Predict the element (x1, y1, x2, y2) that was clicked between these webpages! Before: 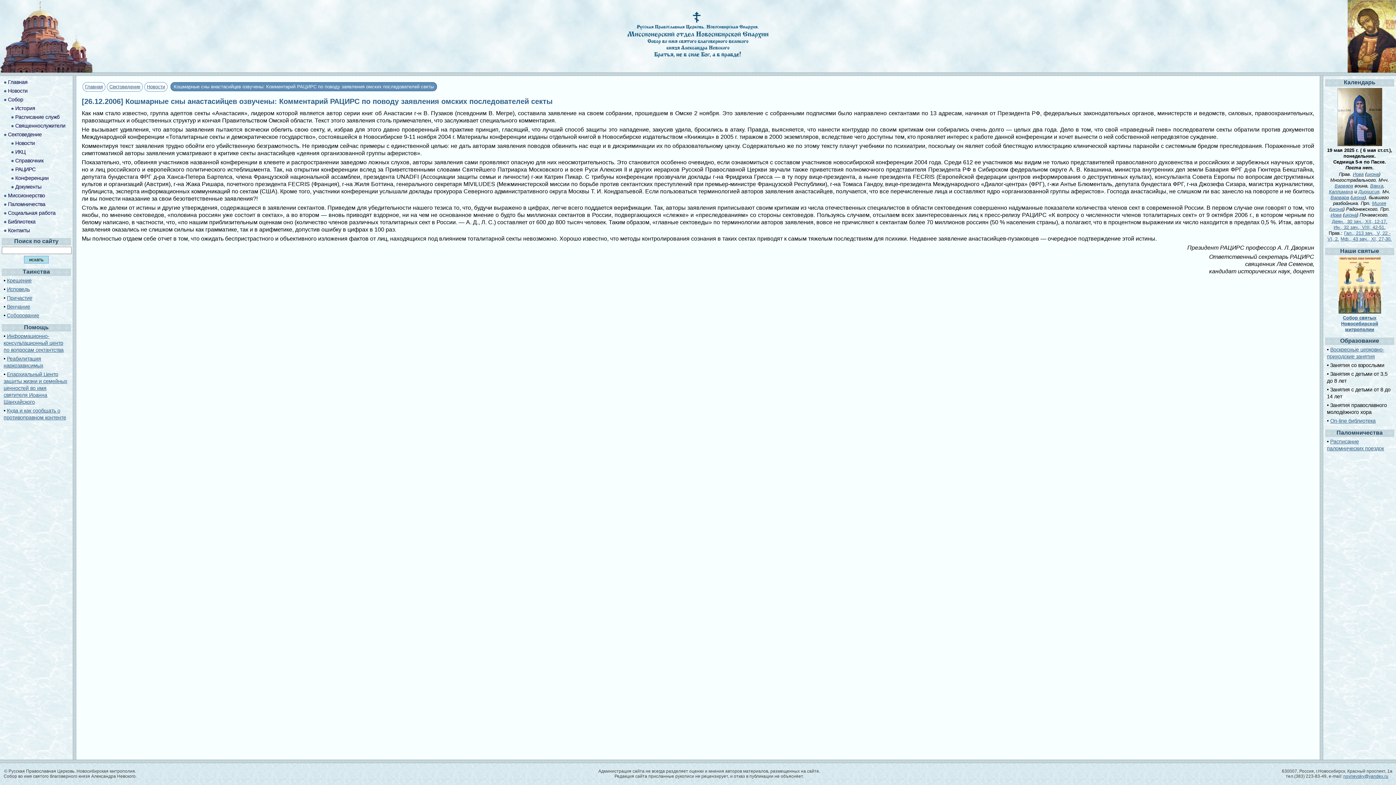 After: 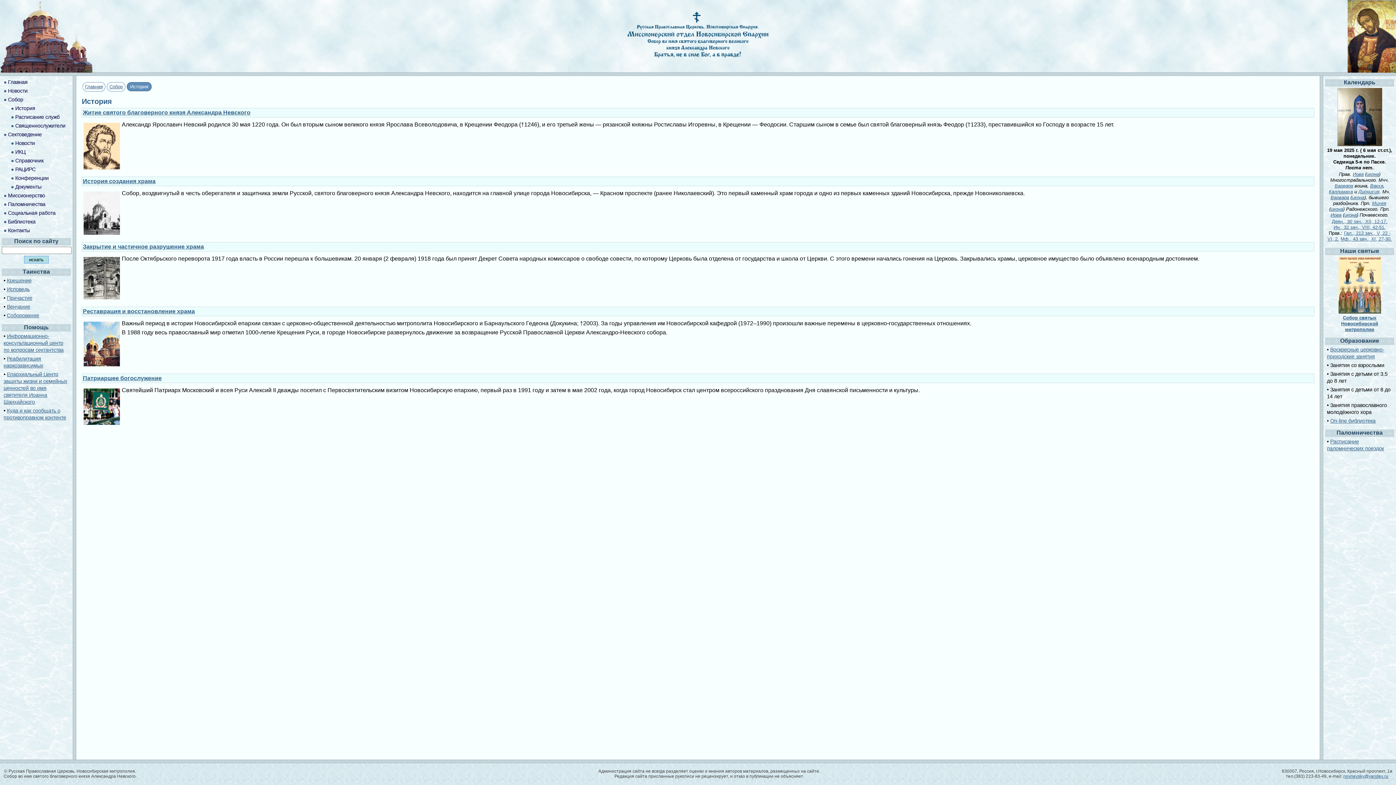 Action: label: История bbox: (15, 105, 35, 111)